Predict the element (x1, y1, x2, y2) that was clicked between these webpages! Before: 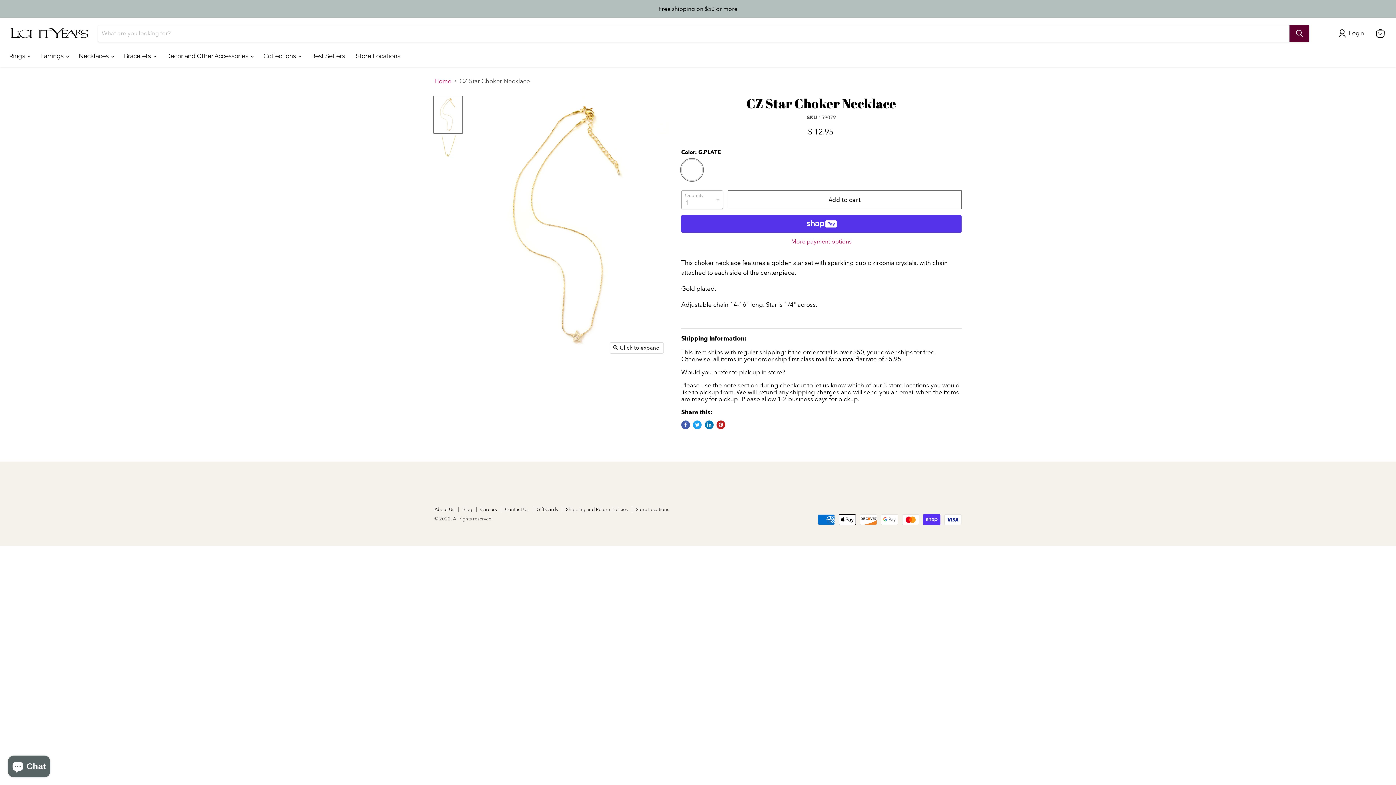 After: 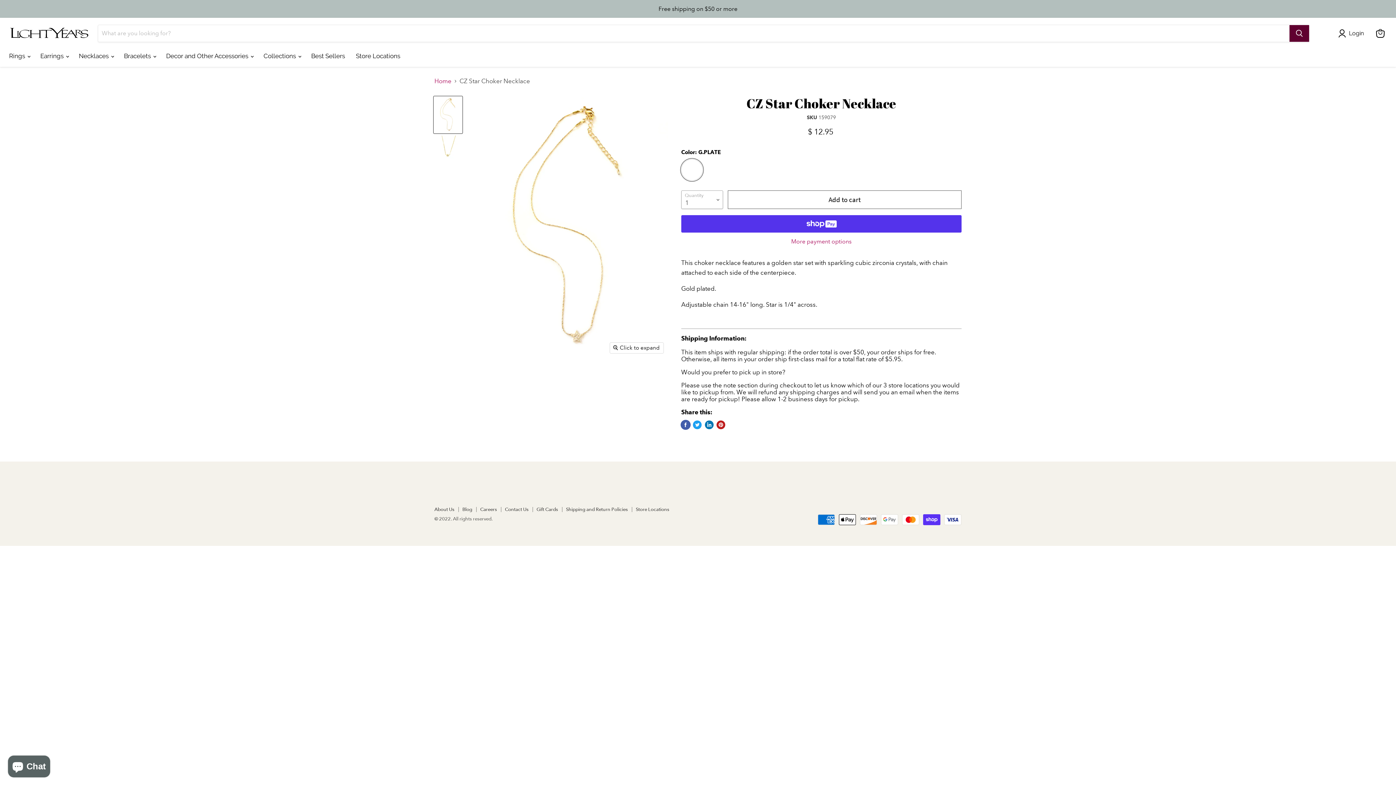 Action: bbox: (681, 420, 690, 429) label: Share on Facebook